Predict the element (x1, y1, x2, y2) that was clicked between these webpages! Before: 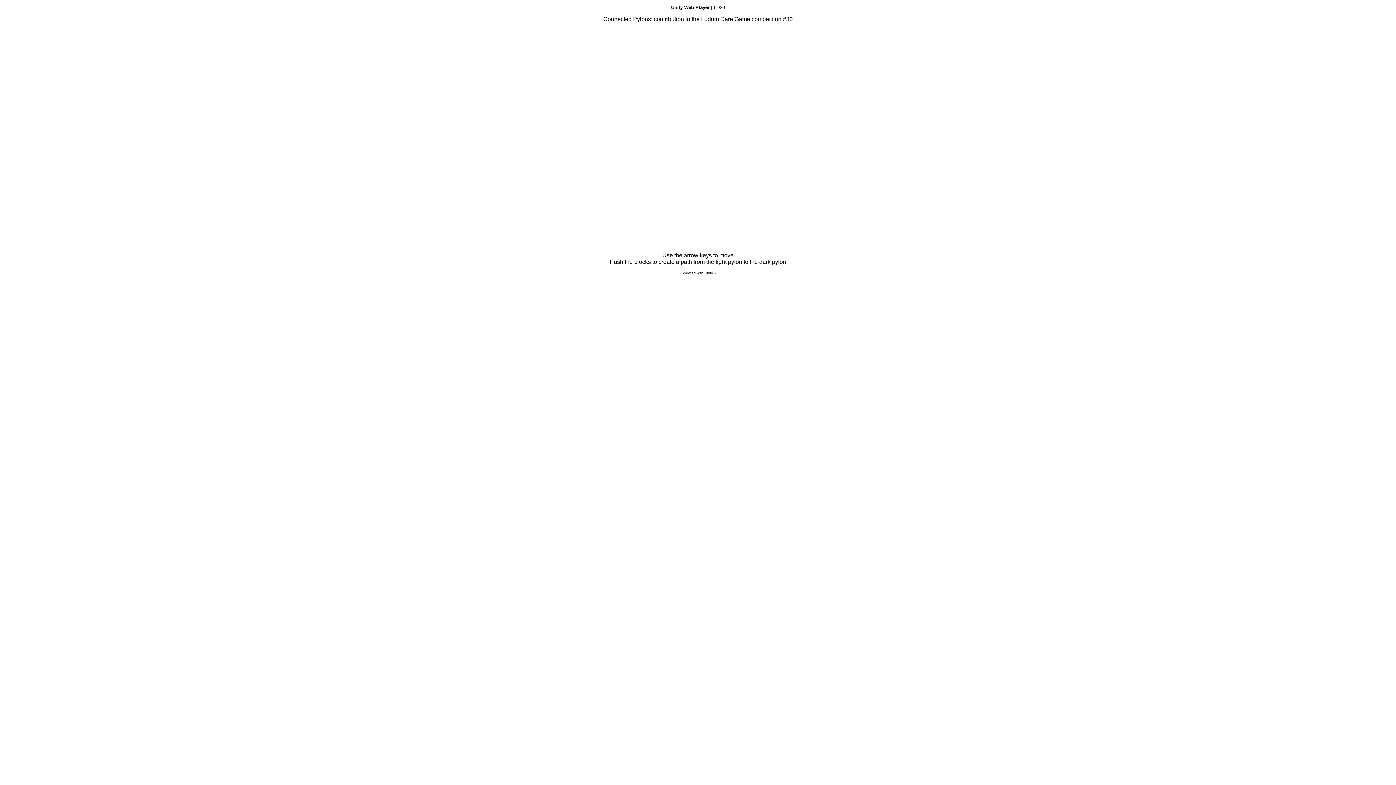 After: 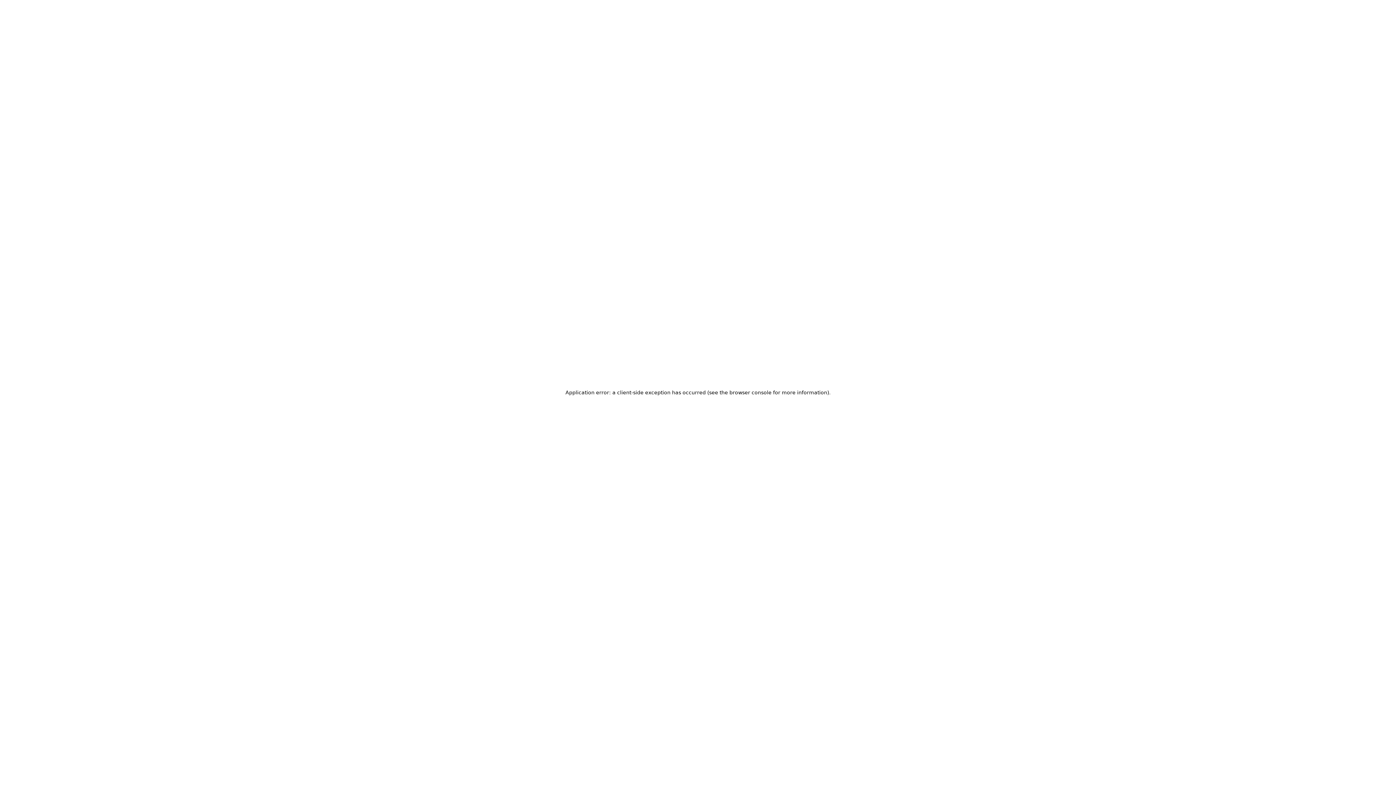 Action: bbox: (704, 271, 713, 275) label: Unity